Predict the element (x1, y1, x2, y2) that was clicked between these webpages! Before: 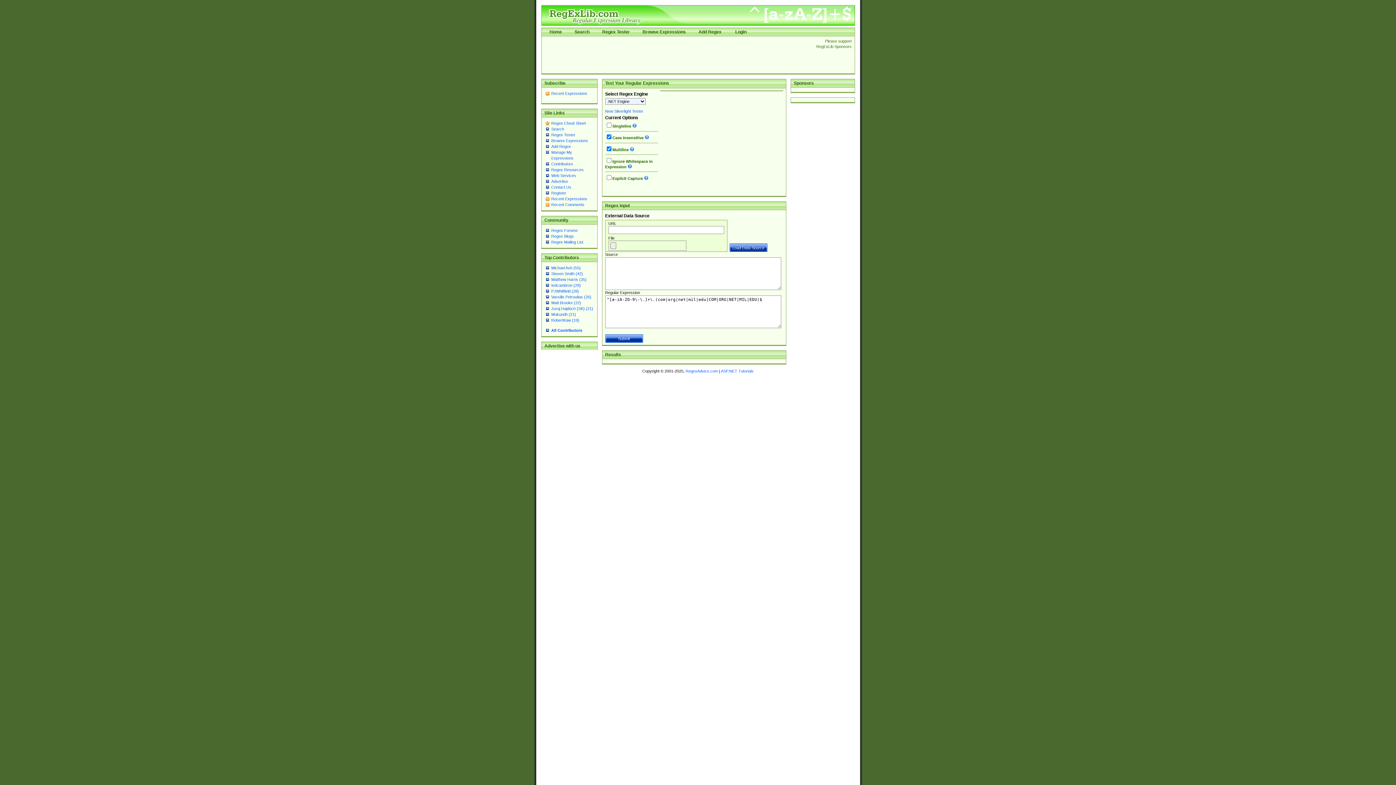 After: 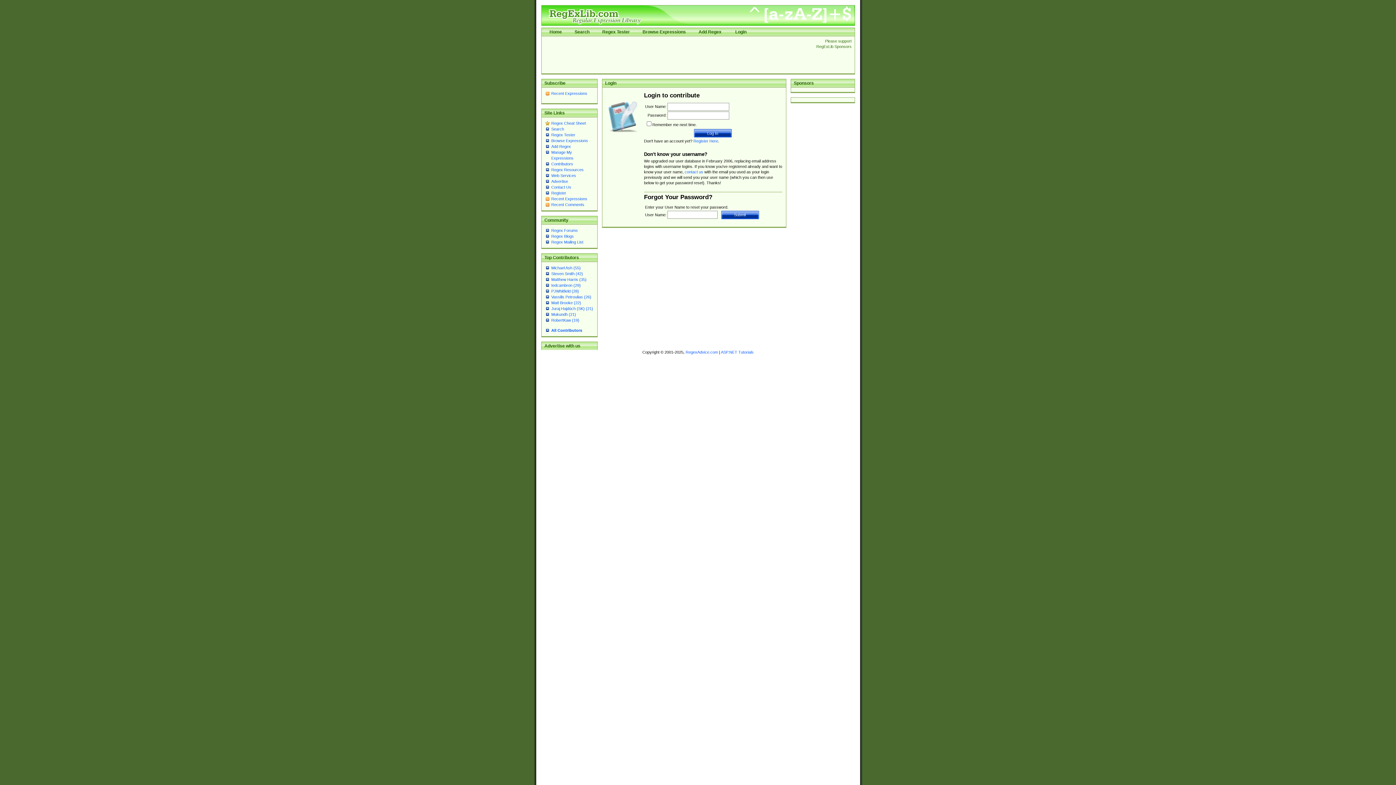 Action: label: Add Regex bbox: (698, 29, 721, 34)